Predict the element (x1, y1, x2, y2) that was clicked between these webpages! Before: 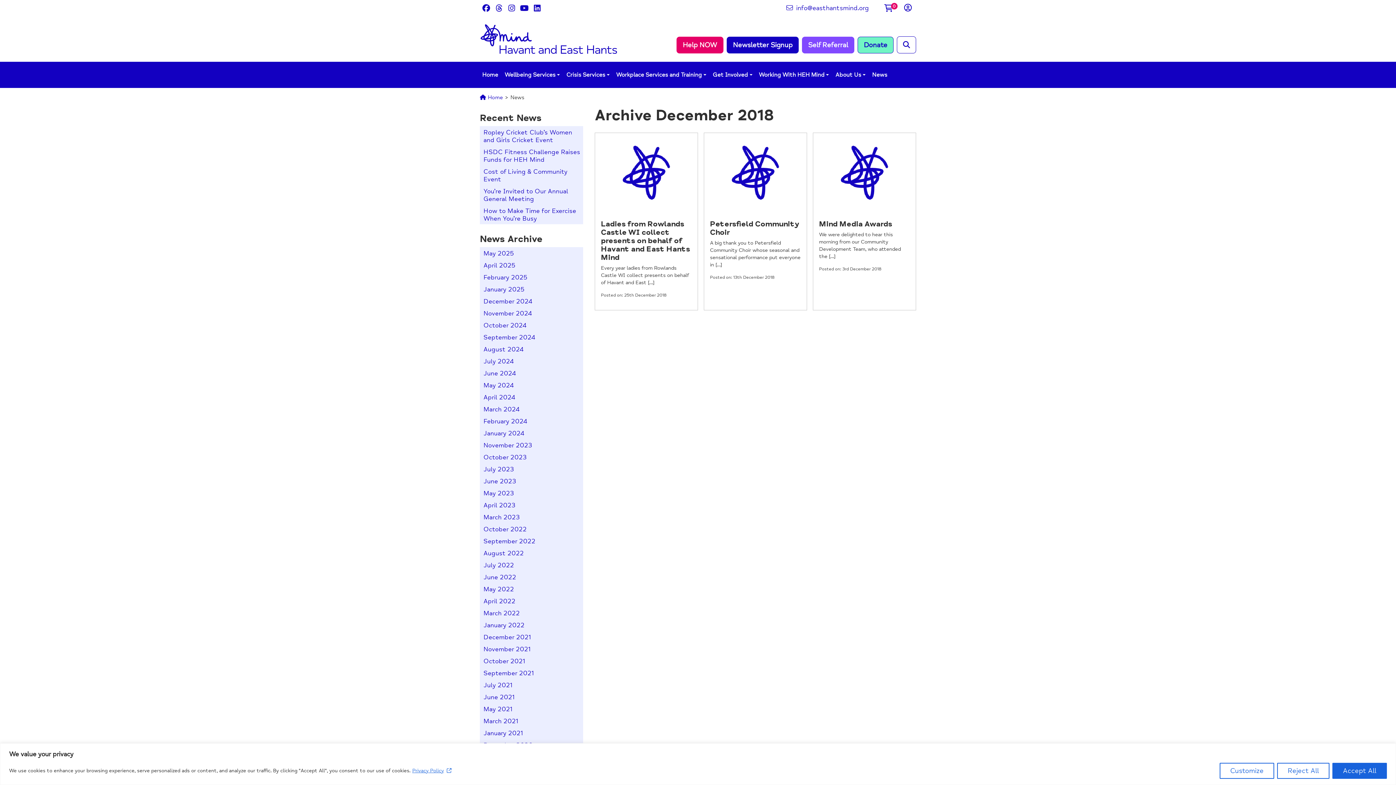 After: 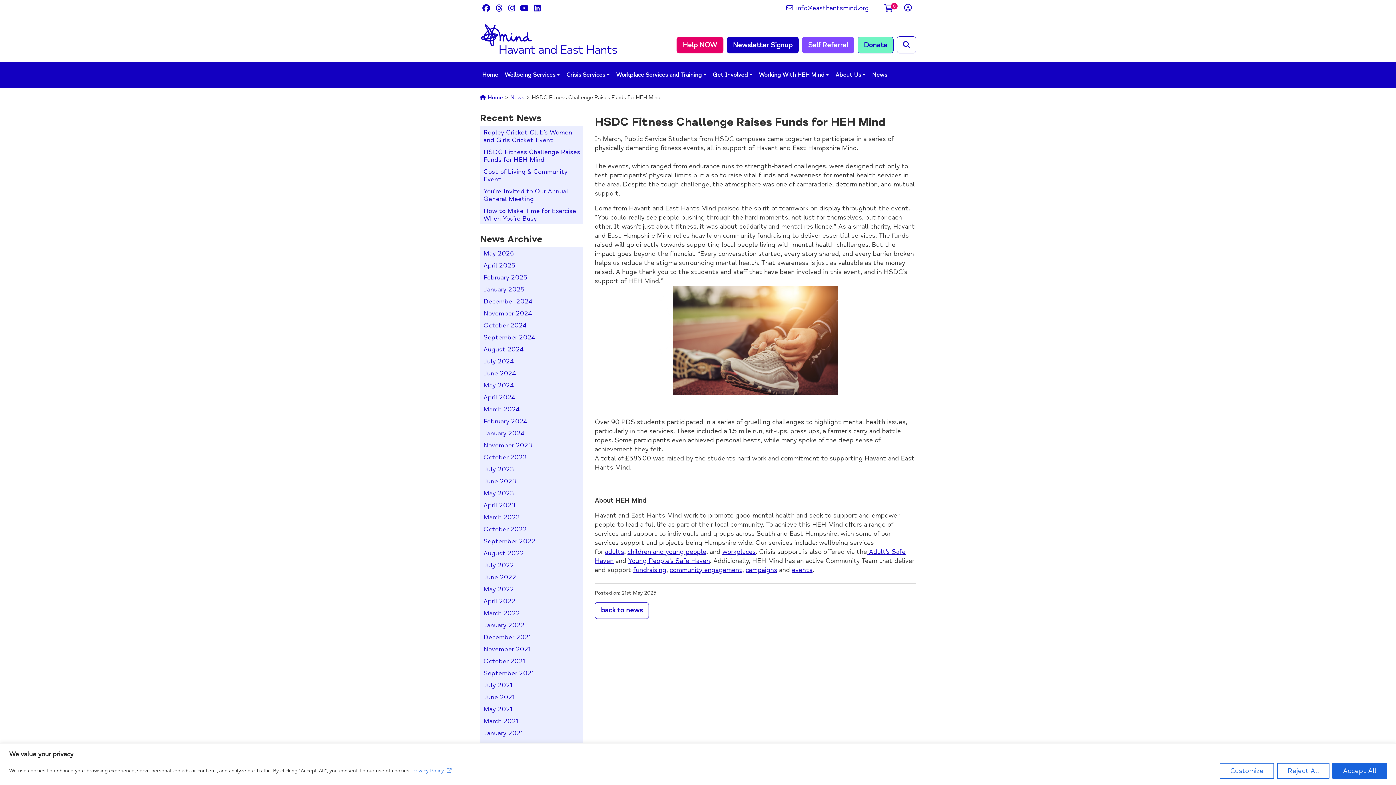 Action: bbox: (480, 145, 583, 165) label: HSDC Fitness Challenge Raises Funds for HEH Mind